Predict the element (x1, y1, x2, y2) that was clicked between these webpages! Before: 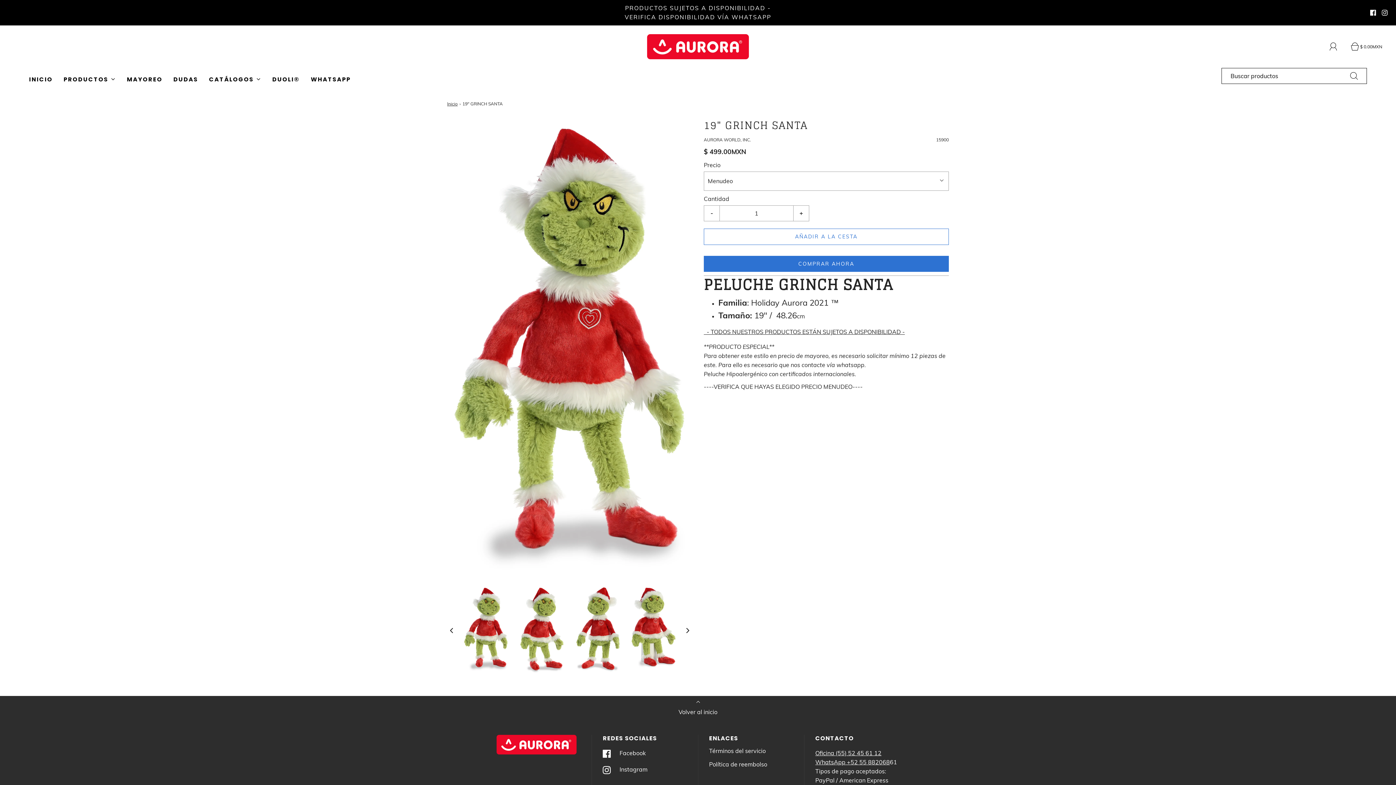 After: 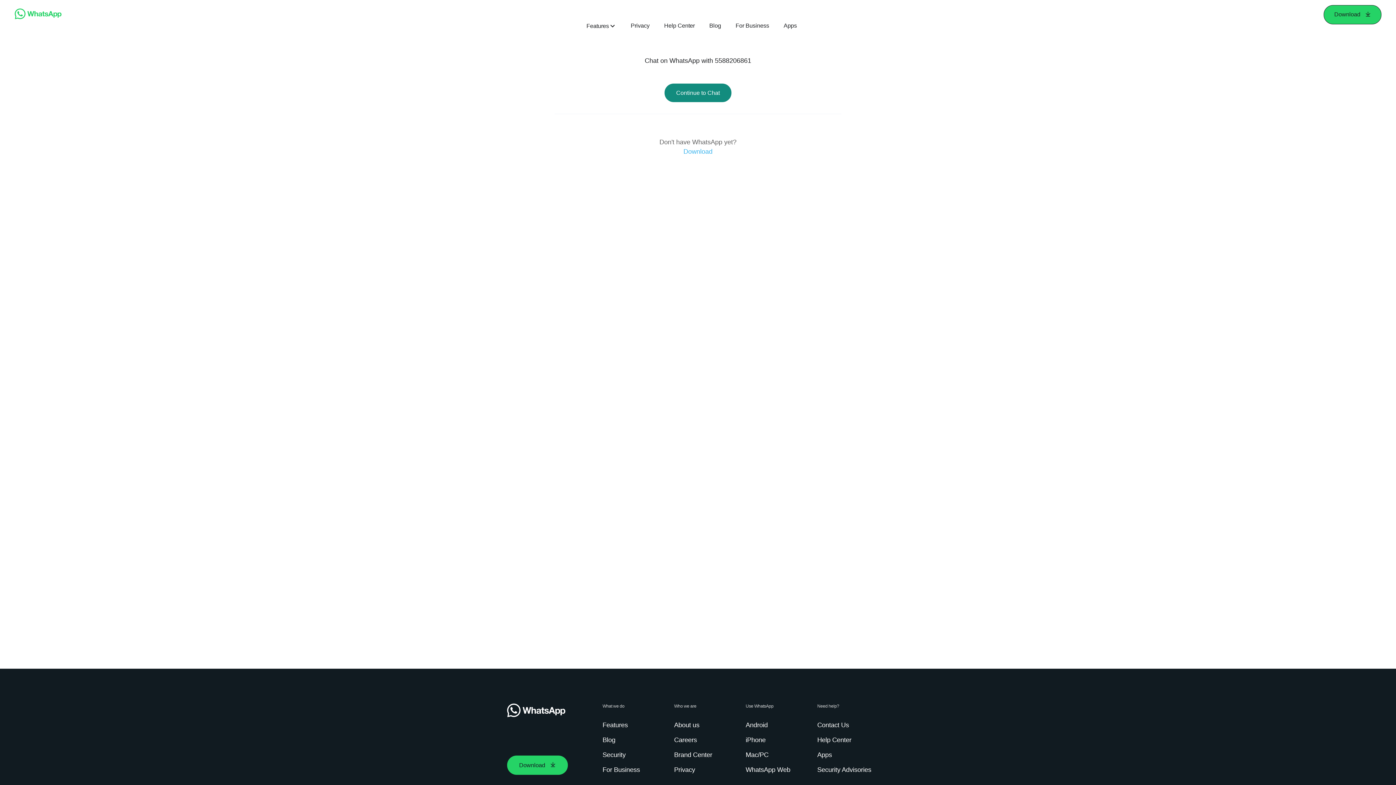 Action: bbox: (612, 13, 783, 20) label: PRODUCTOS SUJETOS A DISPONIBILIDAD - VERIFICA DISPONIBILIDAD VÍA WHATSAPP